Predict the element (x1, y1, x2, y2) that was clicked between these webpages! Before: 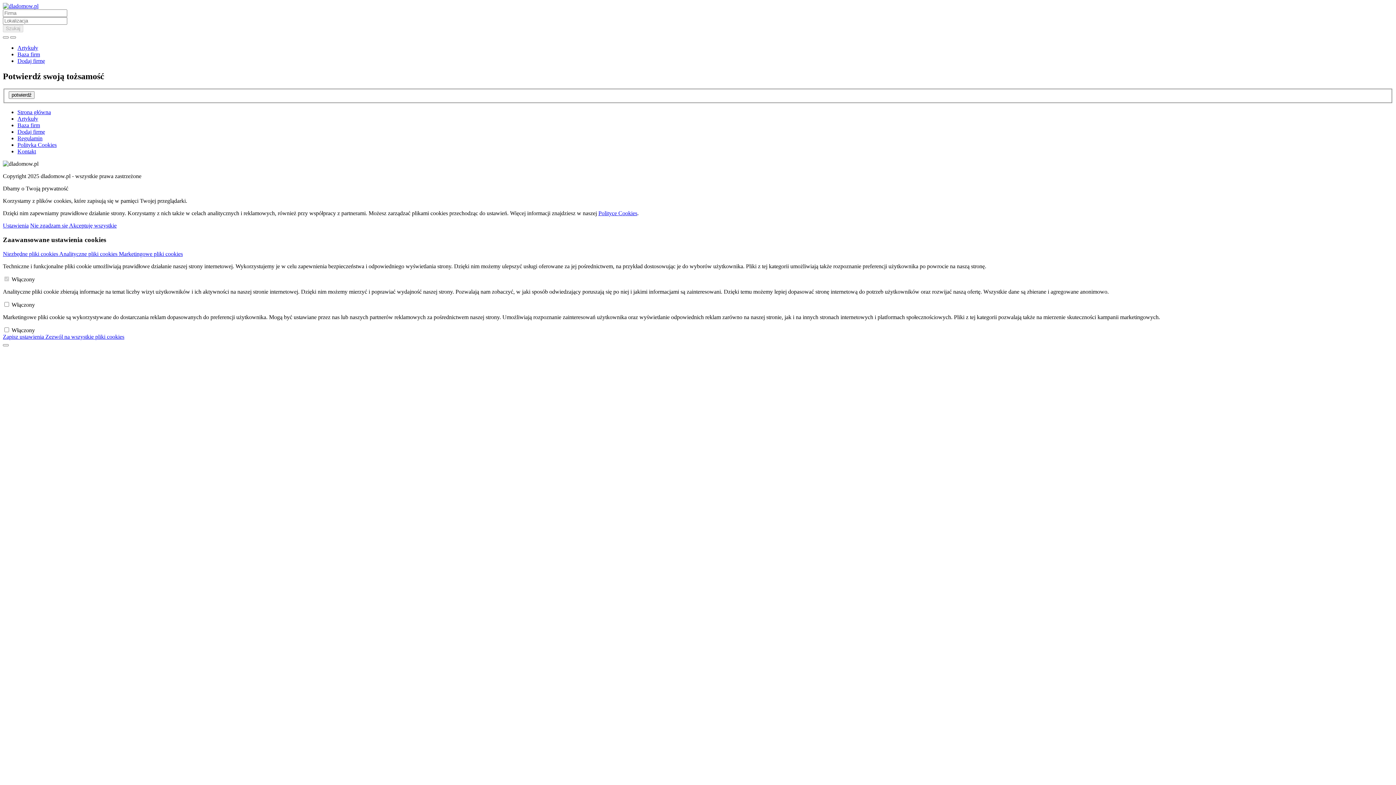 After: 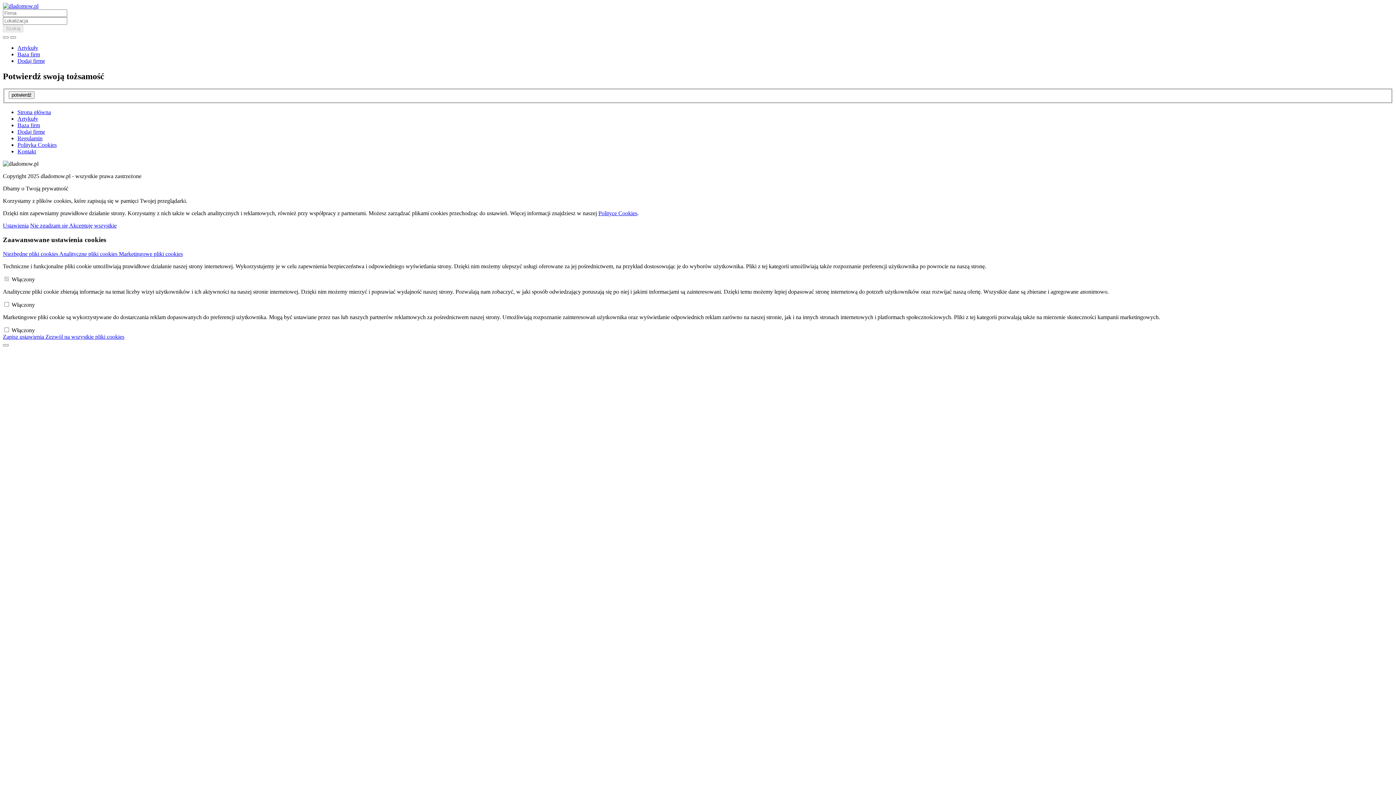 Action: label: Baza firm bbox: (17, 51, 40, 57)